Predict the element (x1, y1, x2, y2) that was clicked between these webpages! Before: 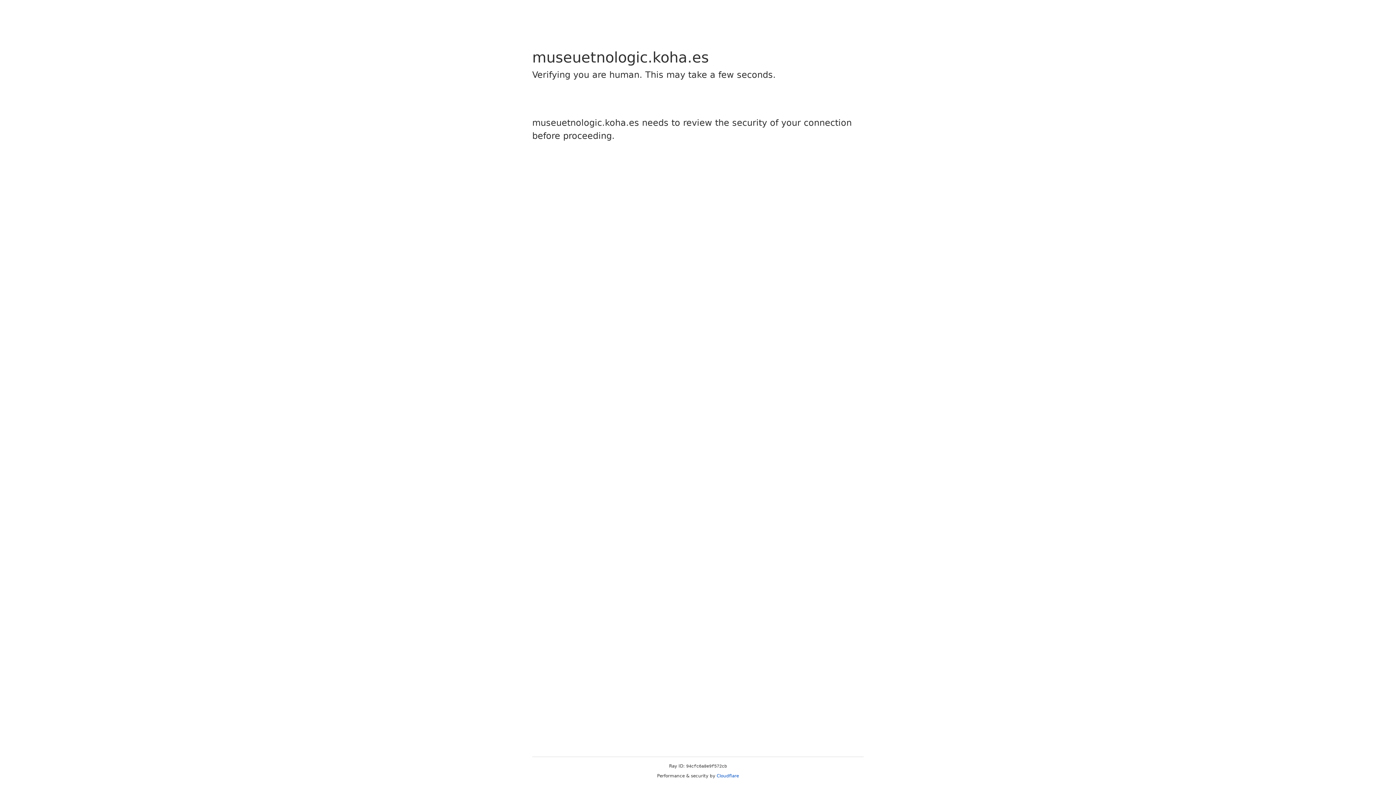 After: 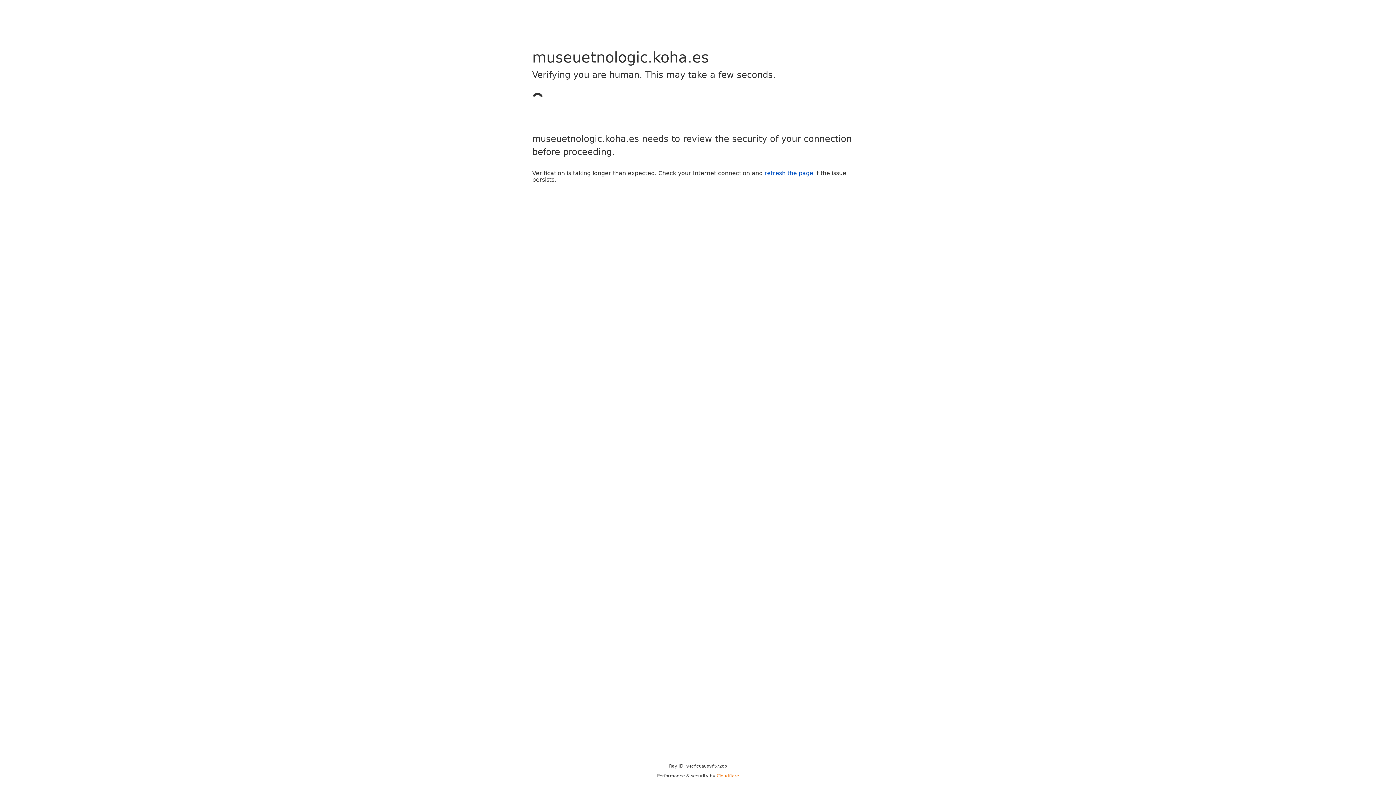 Action: bbox: (716, 773, 739, 778) label: Cloudflare